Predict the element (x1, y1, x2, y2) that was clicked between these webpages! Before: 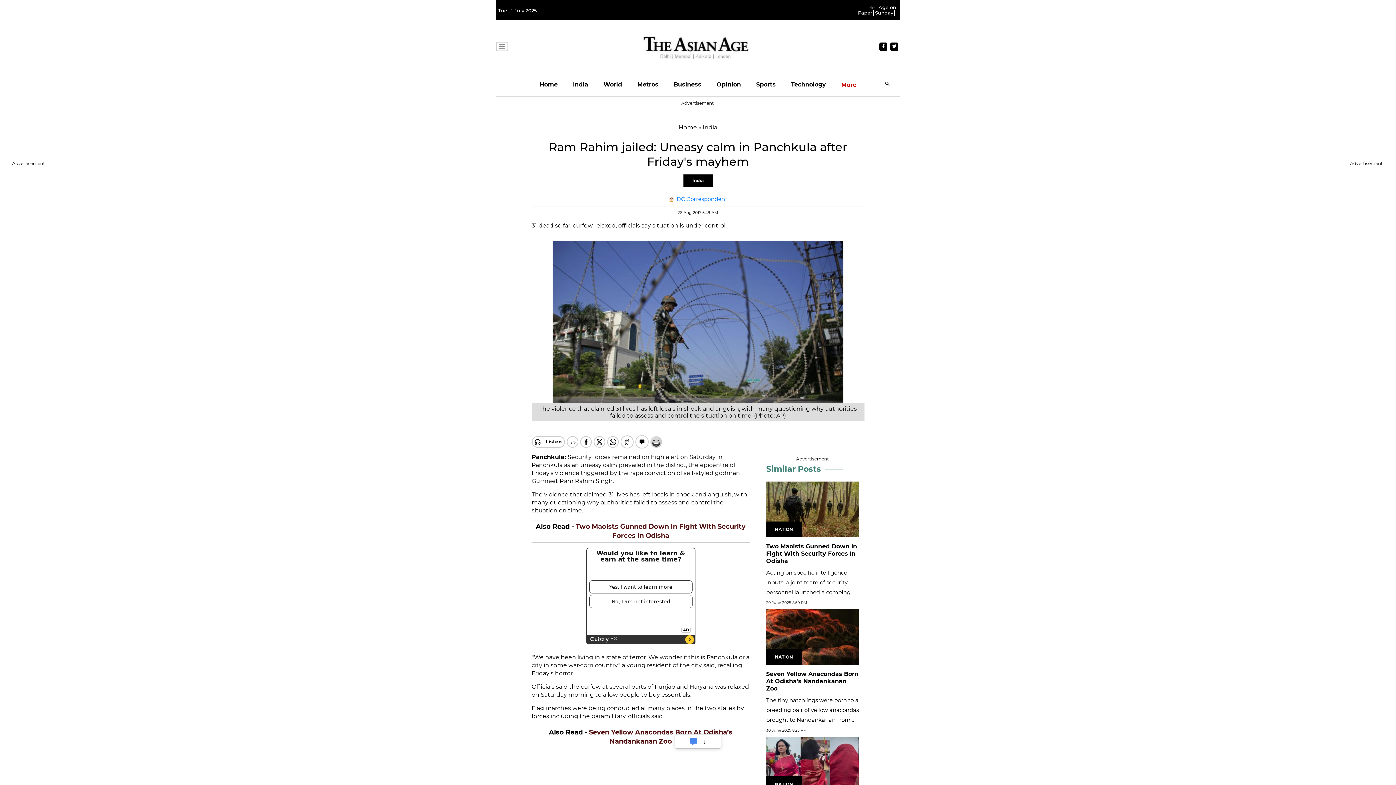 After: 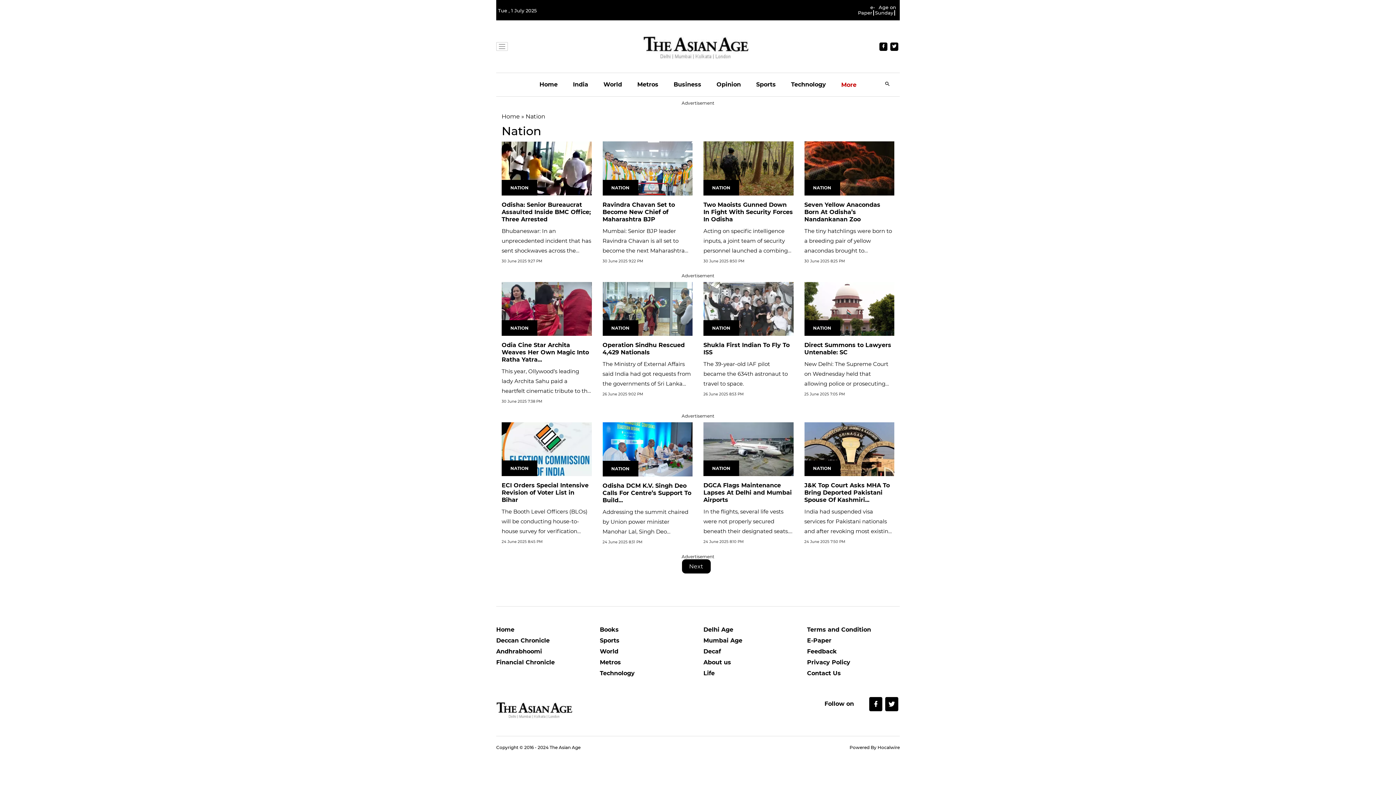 Action: bbox: (775, 609, 793, 615) label: NATION